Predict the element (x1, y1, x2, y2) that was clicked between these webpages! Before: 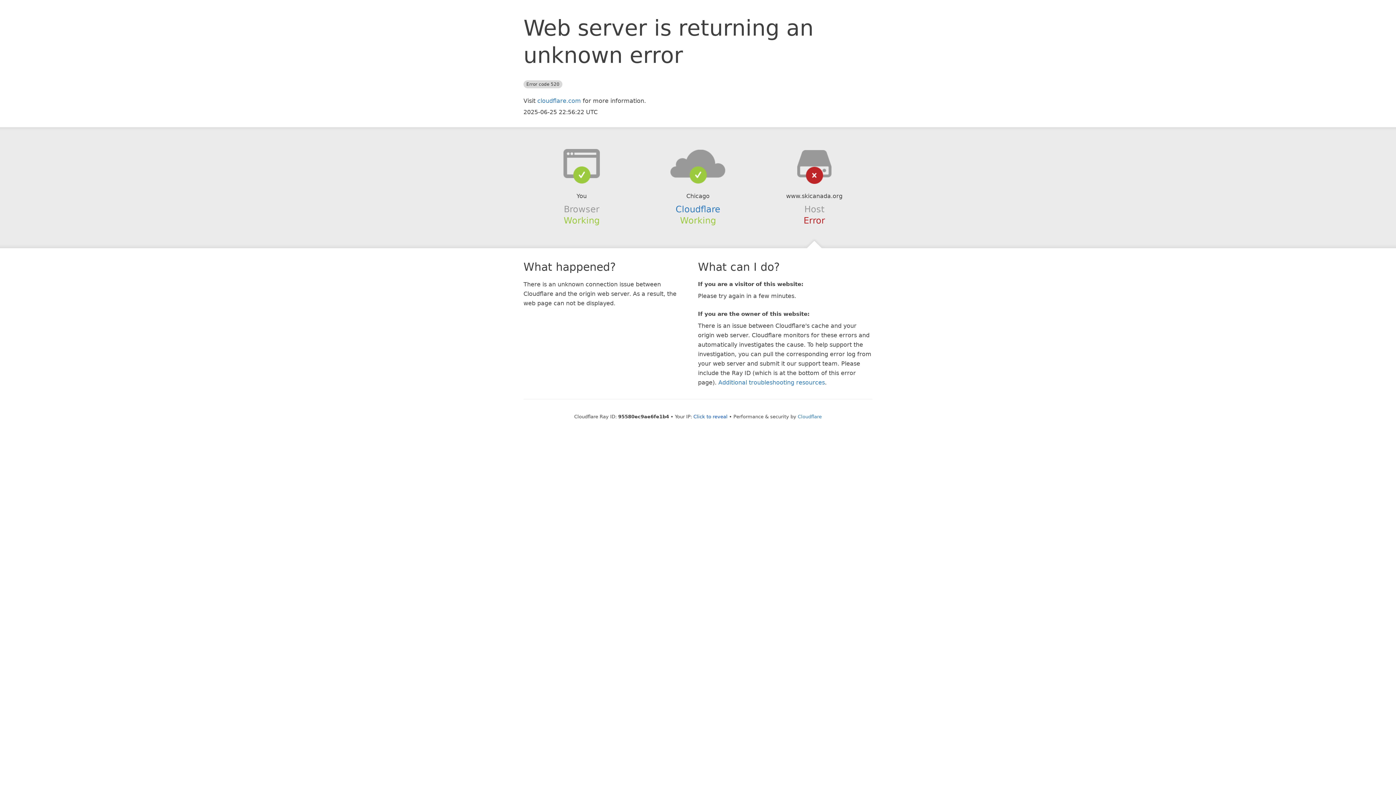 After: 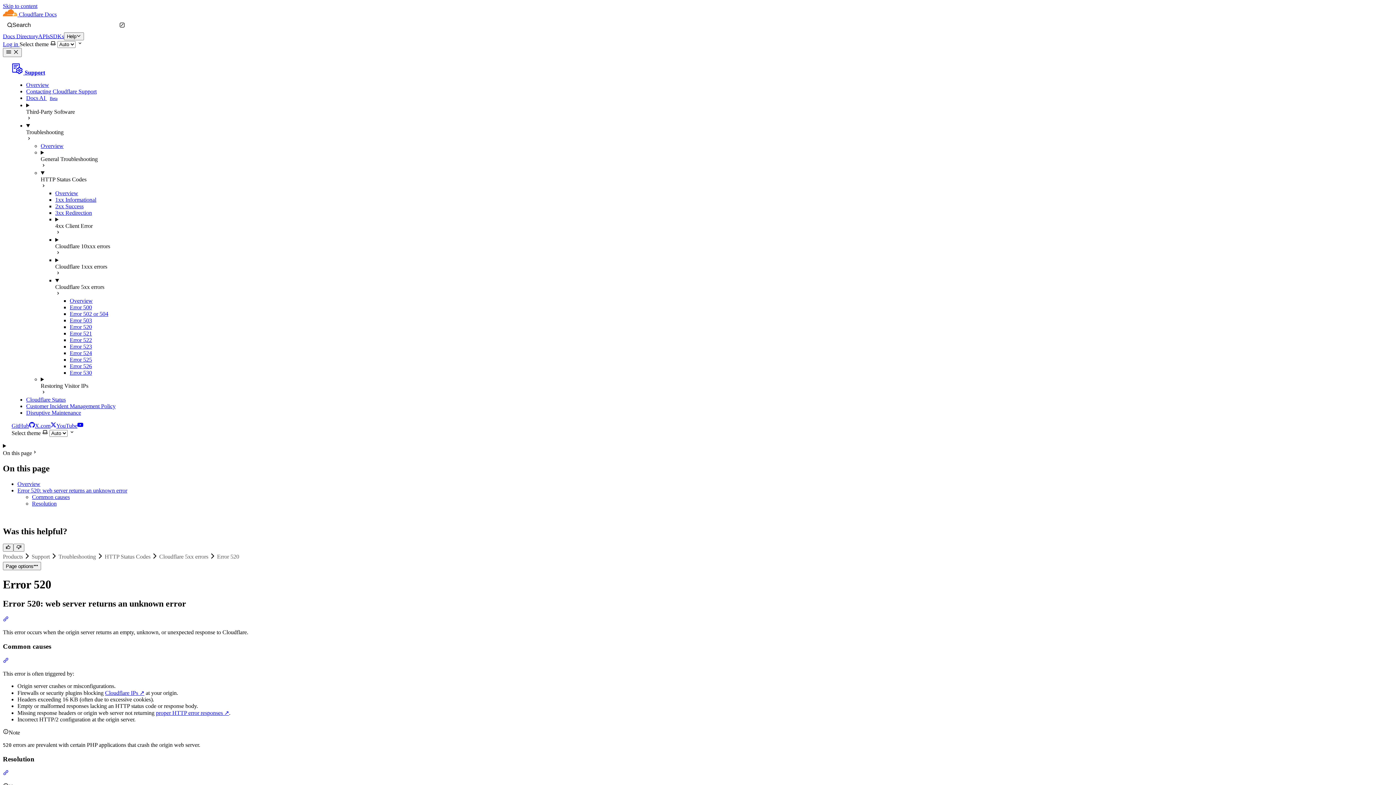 Action: label: Additional troubleshooting resources bbox: (718, 379, 825, 386)